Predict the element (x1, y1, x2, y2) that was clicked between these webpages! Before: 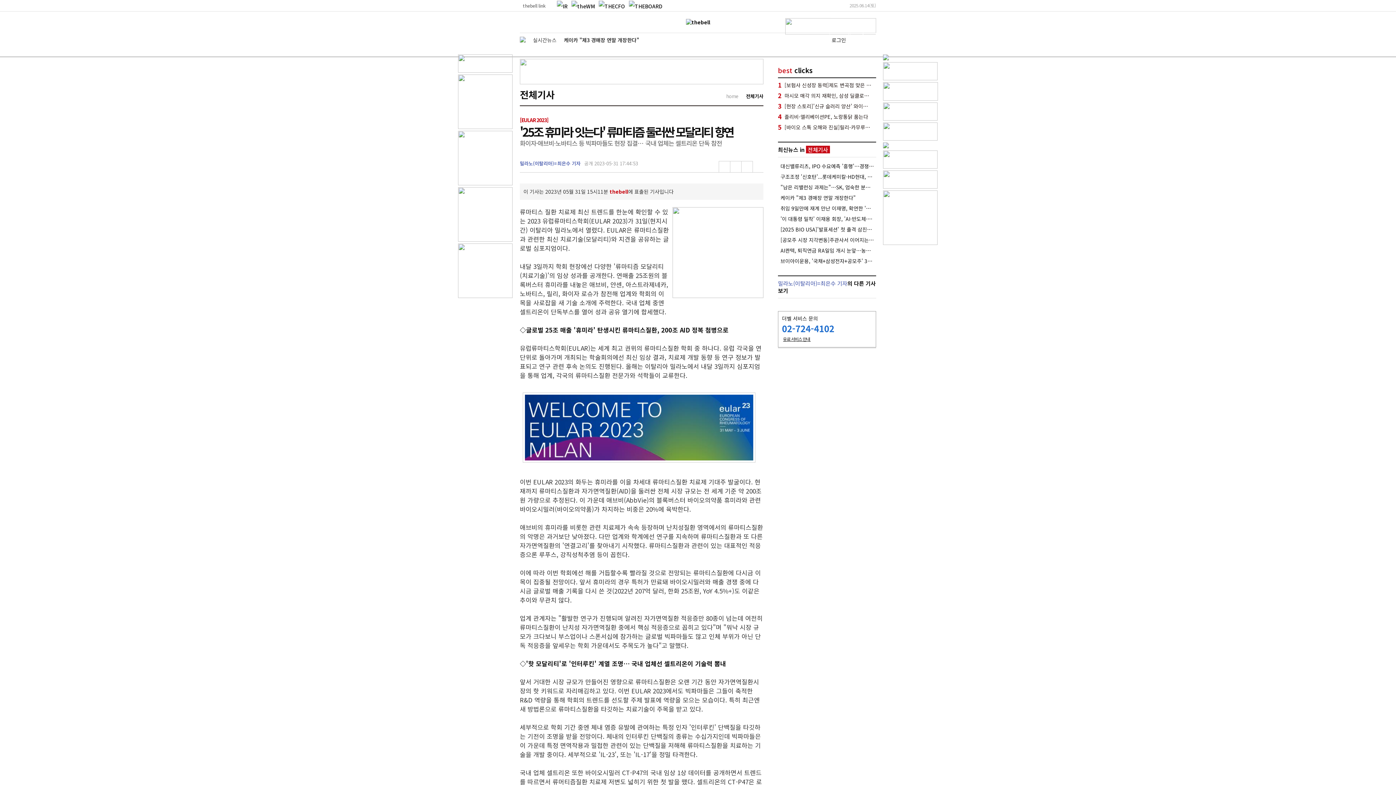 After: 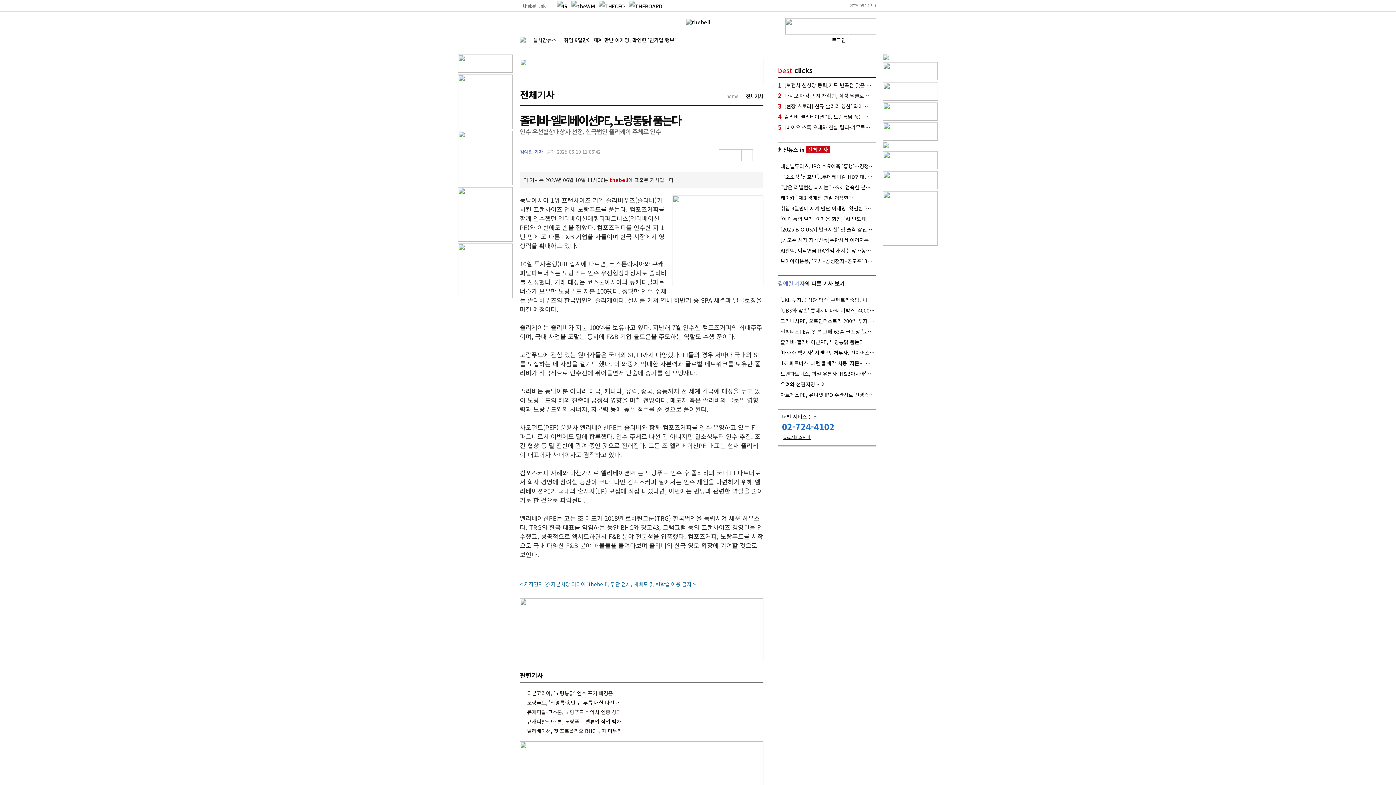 Action: label: 졸리비-엘리베이션PE, 노랑통닭 품는다 bbox: (784, 113, 872, 120)